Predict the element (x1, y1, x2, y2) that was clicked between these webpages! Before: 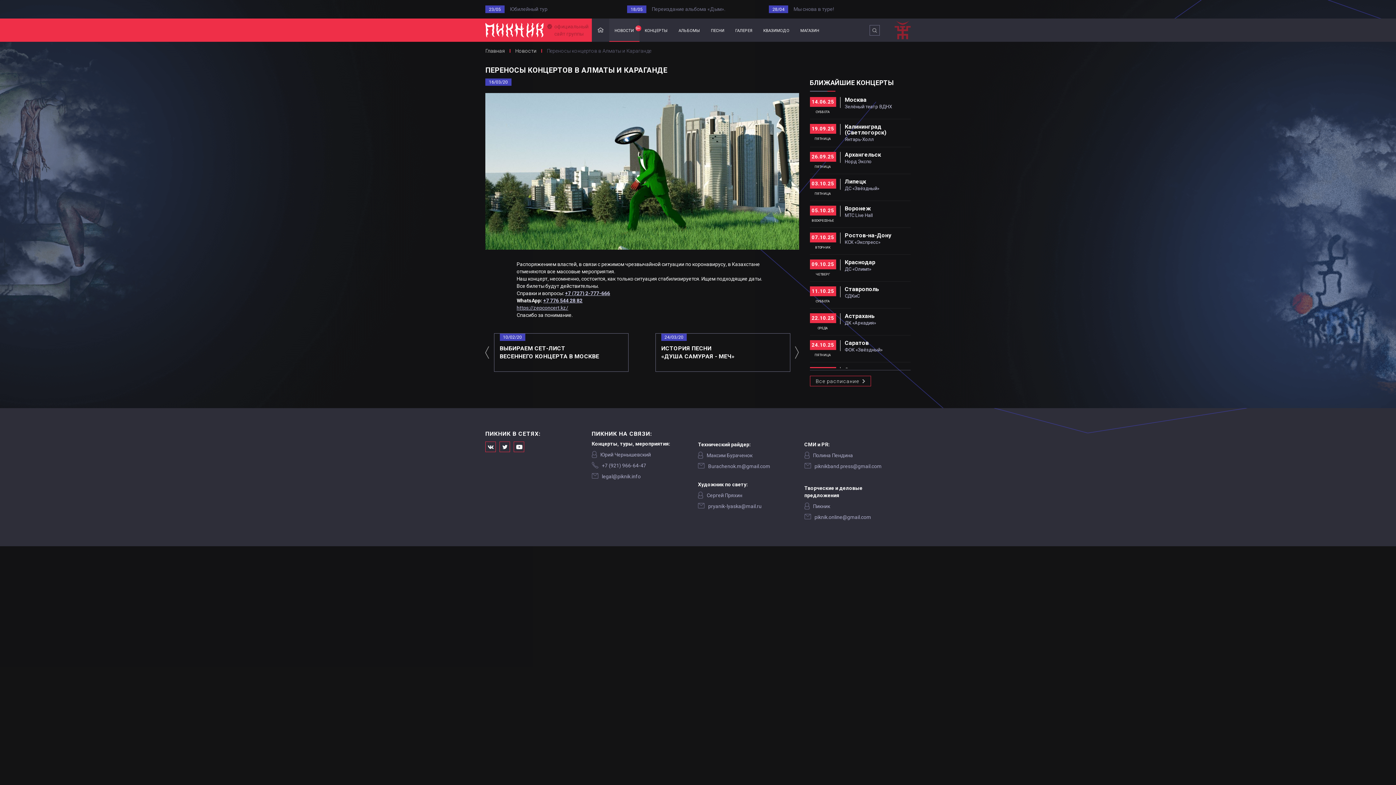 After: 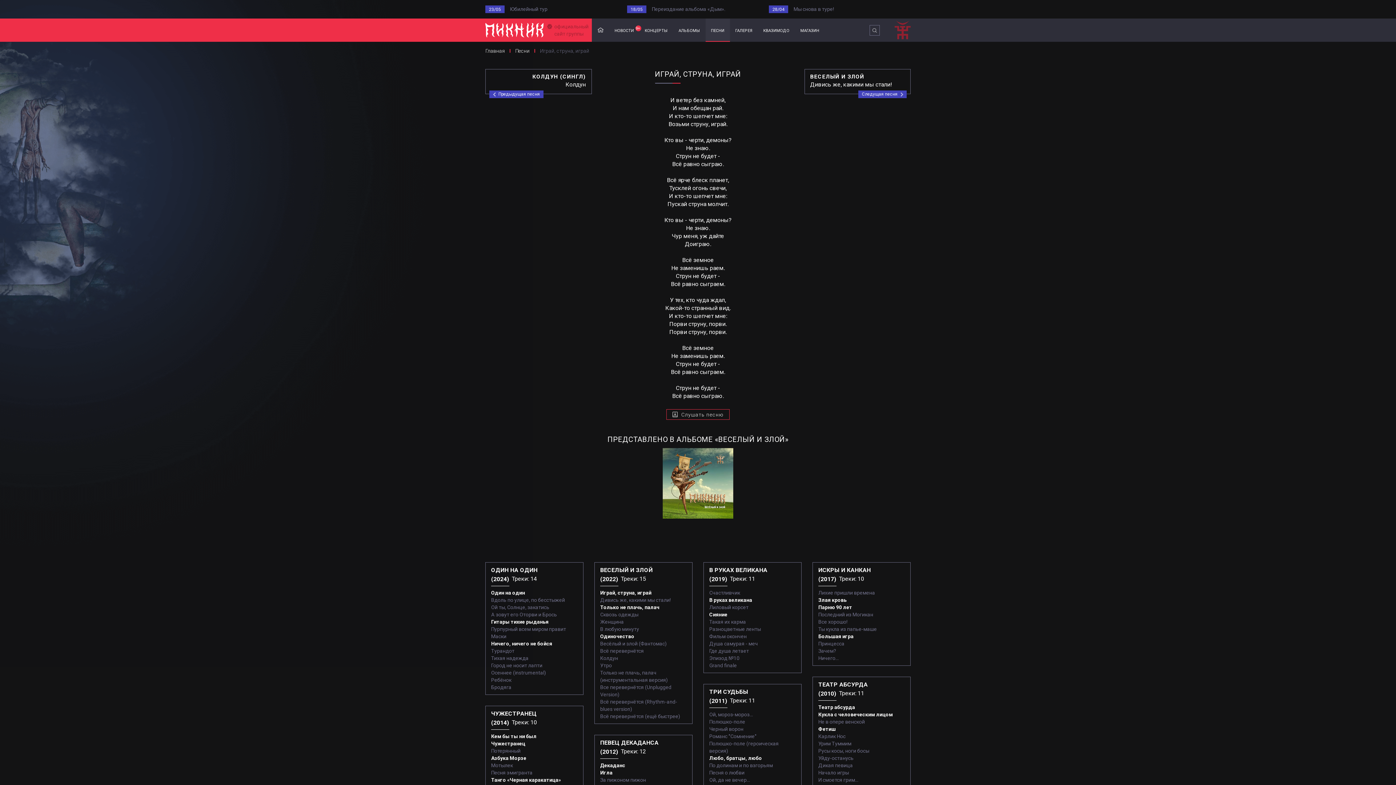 Action: bbox: (705, 18, 730, 41) label: песни